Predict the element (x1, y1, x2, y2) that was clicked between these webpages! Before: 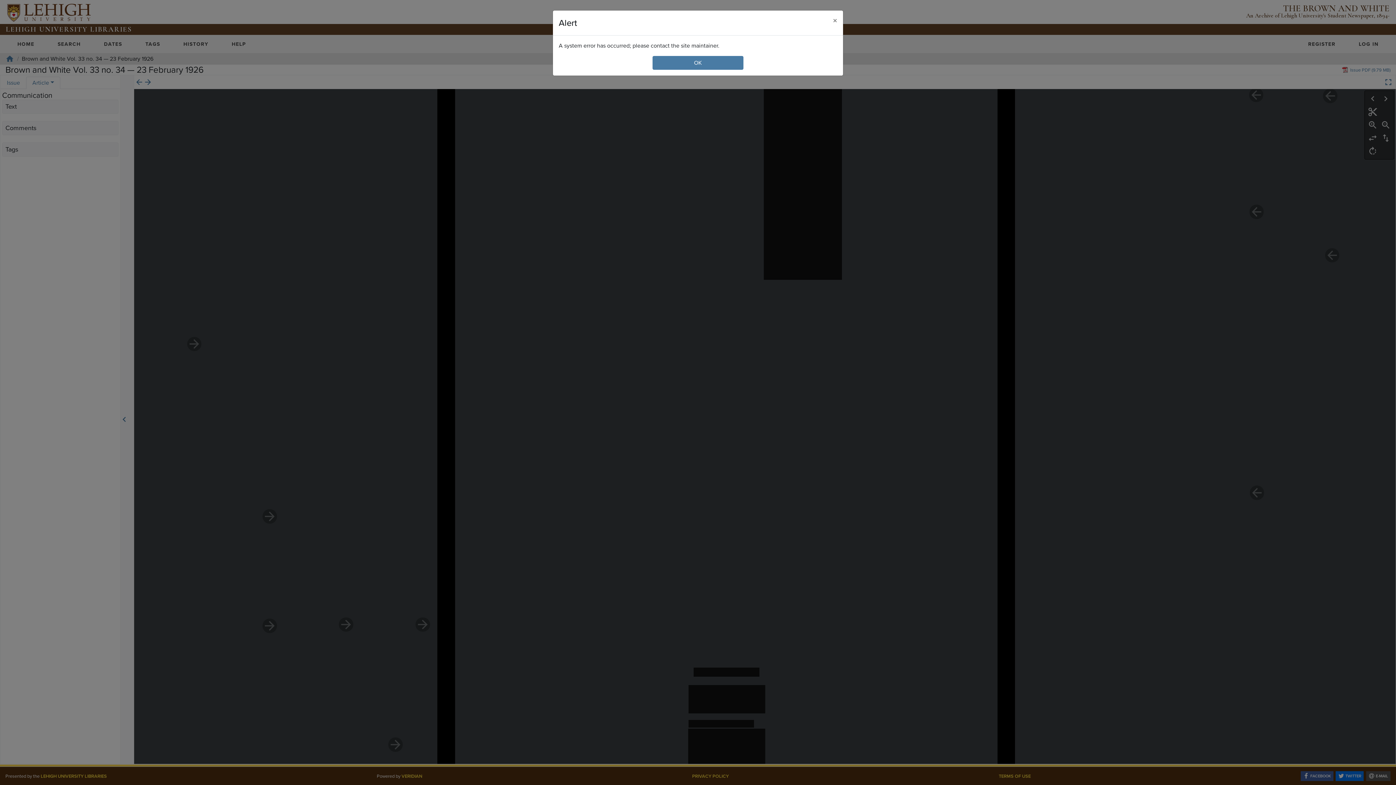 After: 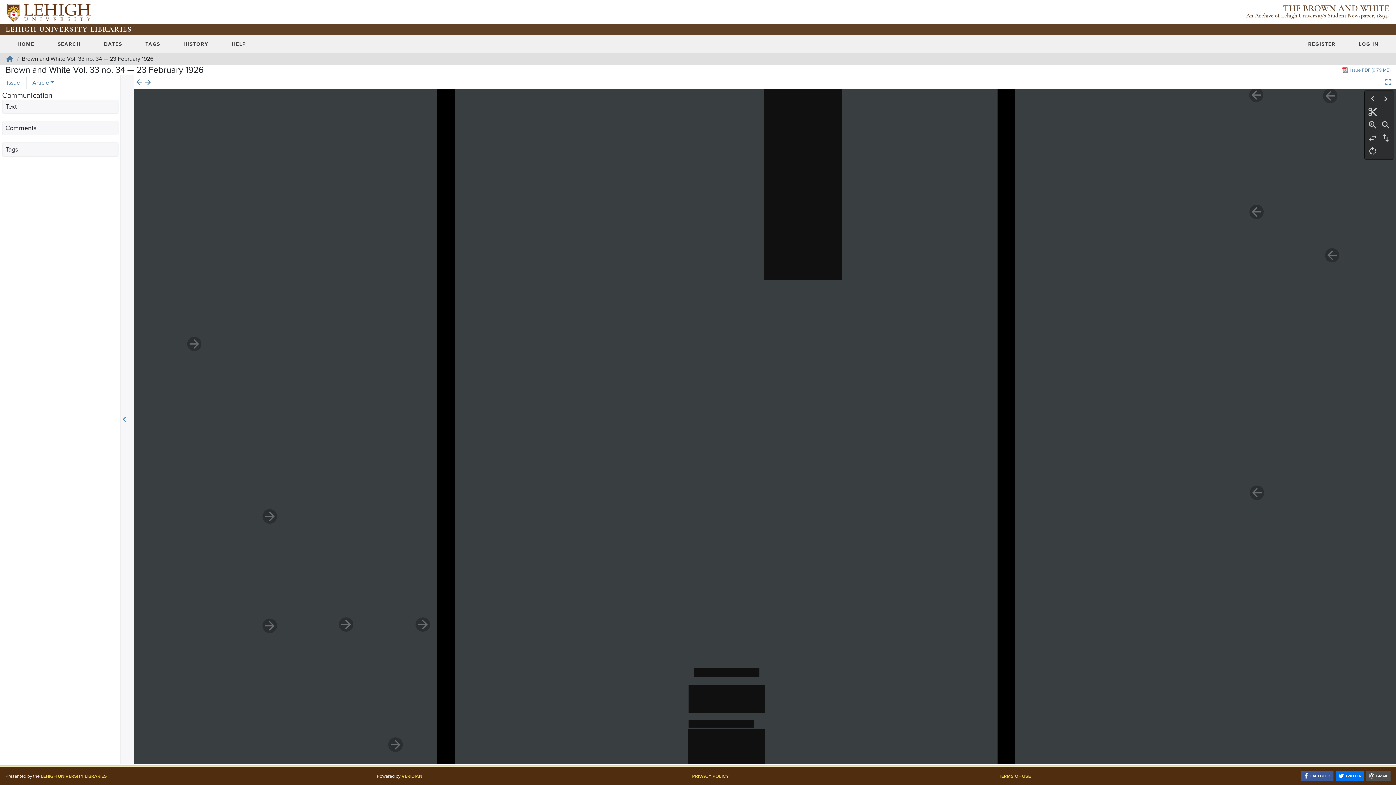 Action: bbox: (827, 10, 843, 30) label: Close